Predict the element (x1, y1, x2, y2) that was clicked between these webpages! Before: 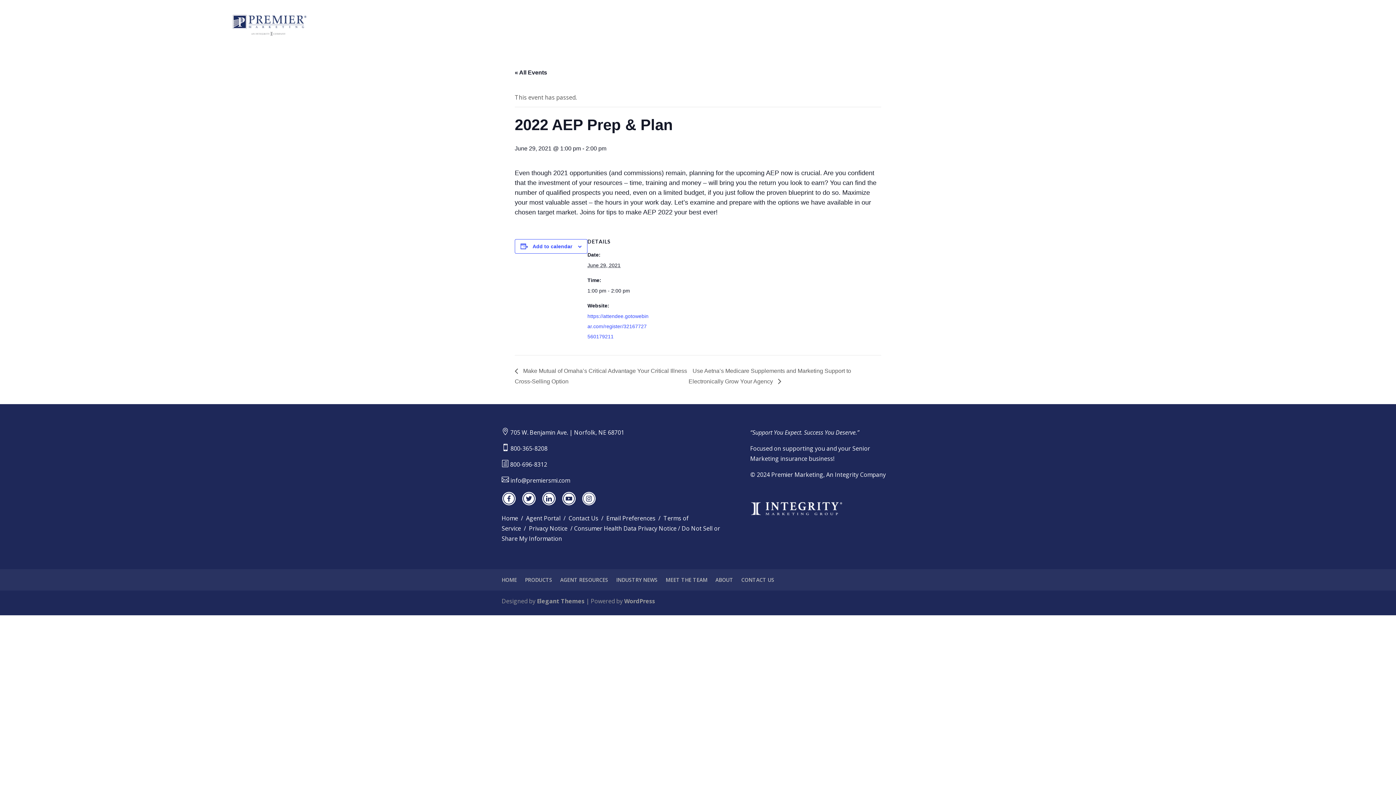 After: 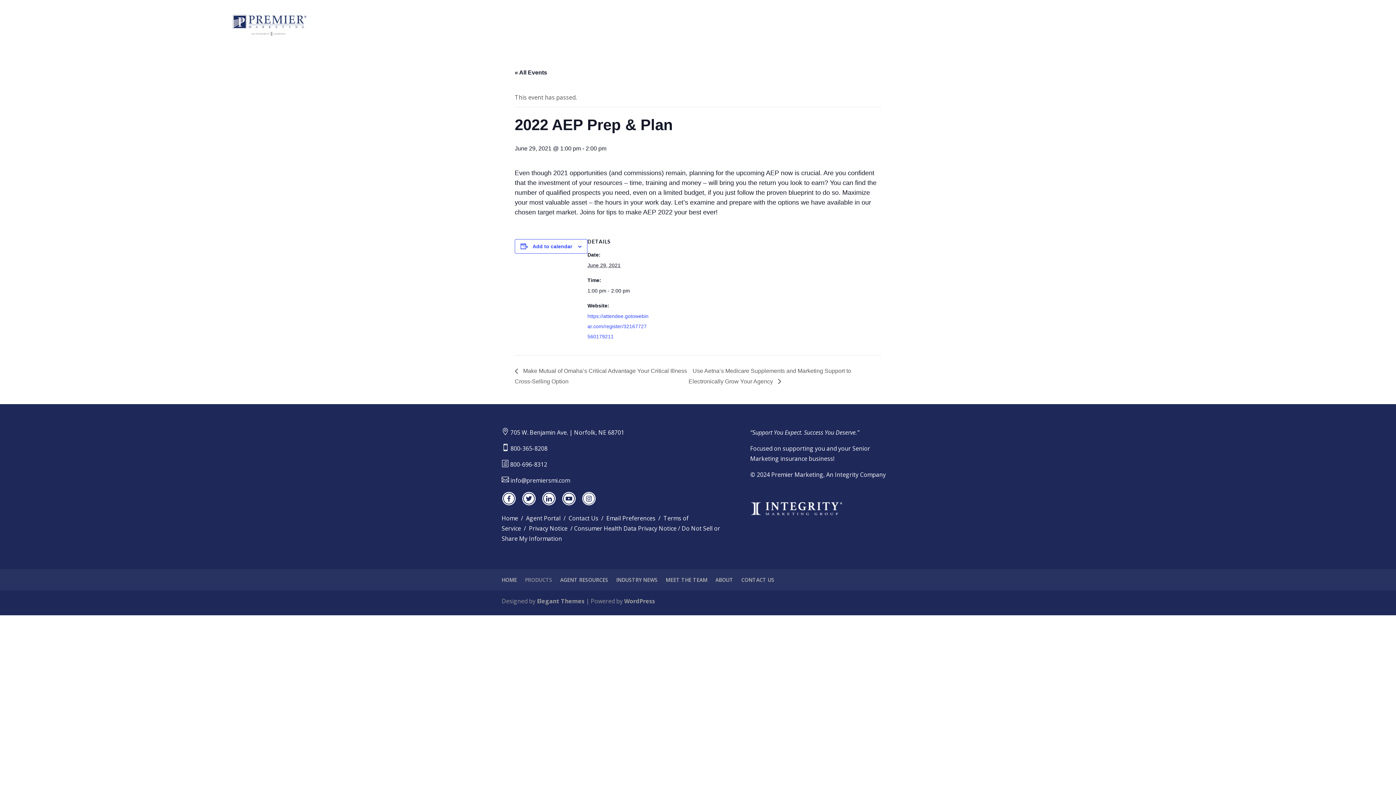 Action: label: PRODUCTS bbox: (525, 576, 552, 583)